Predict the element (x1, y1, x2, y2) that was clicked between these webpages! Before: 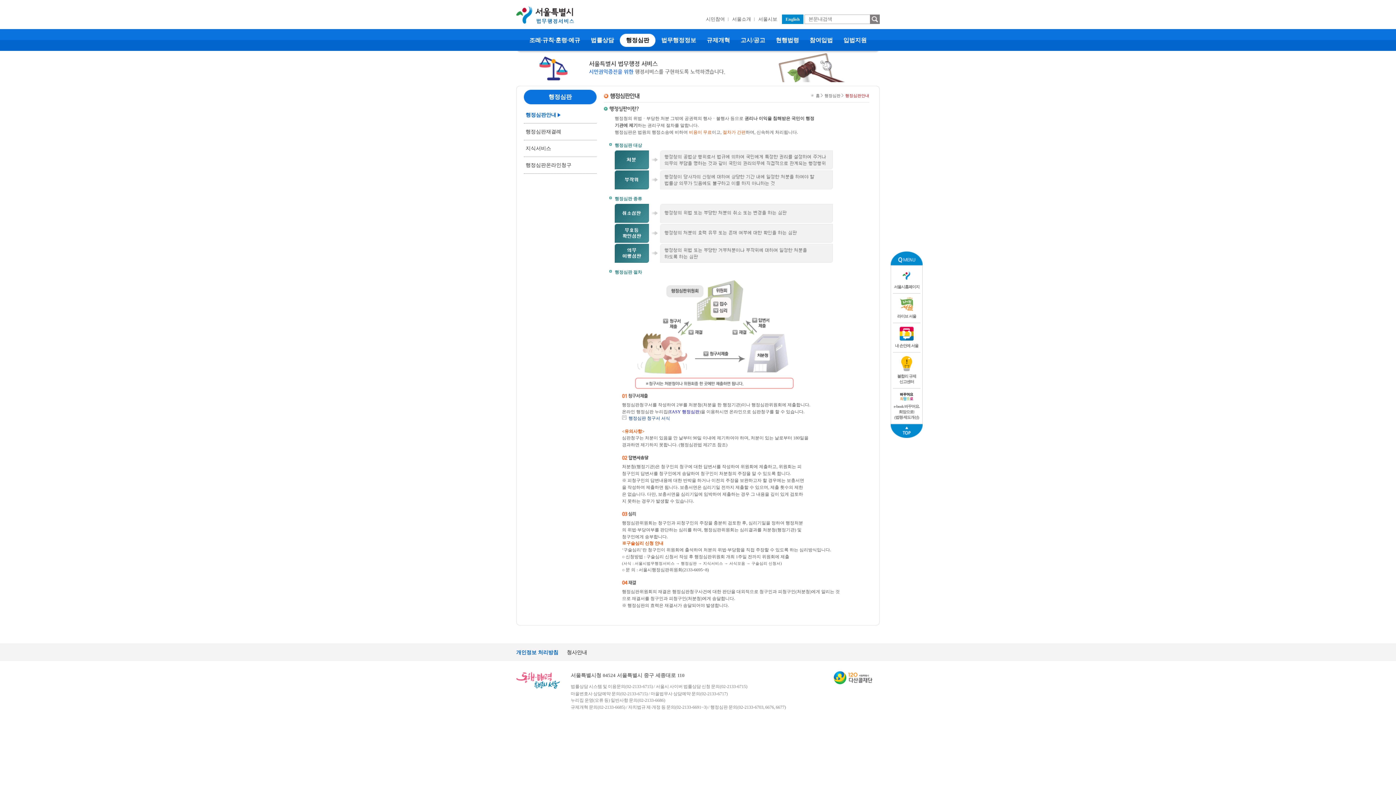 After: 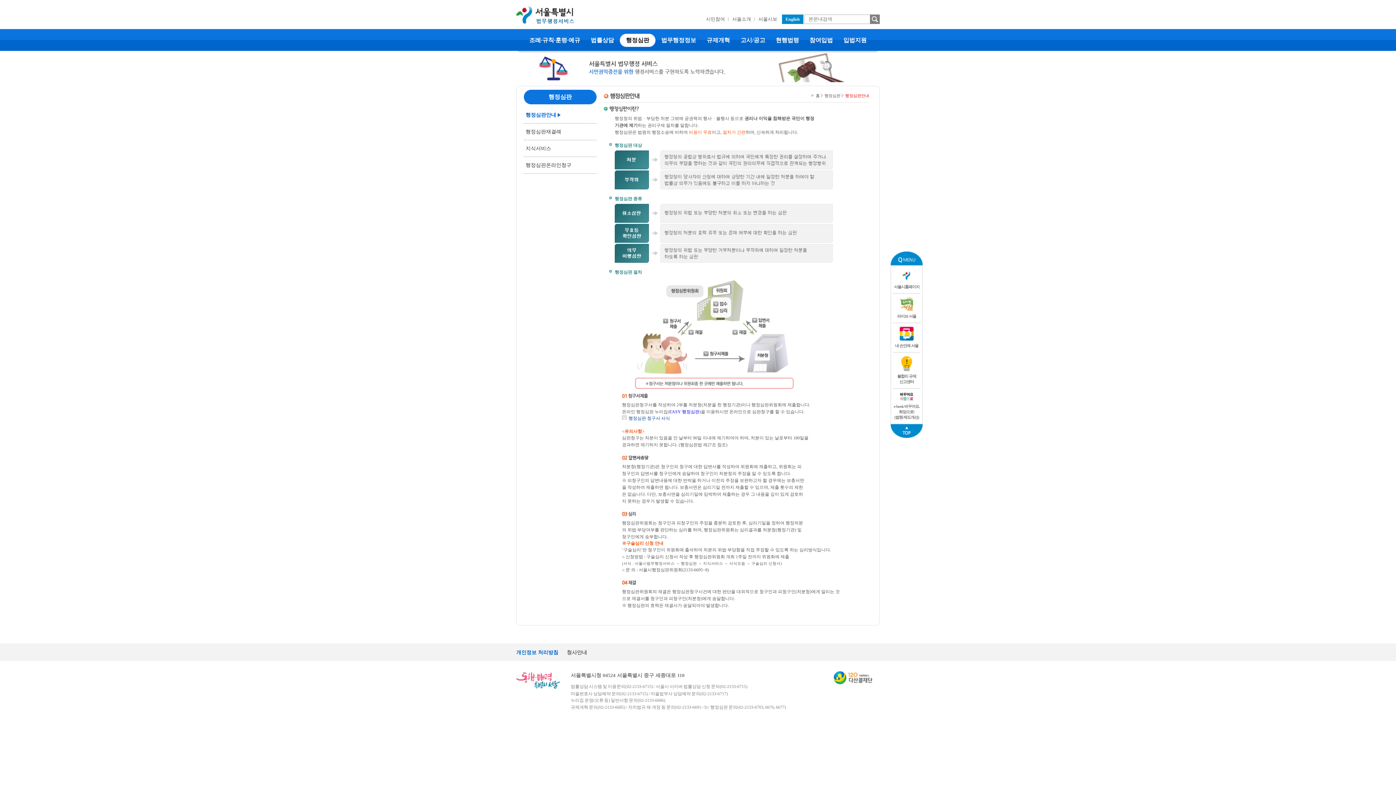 Action: bbox: (620, 33, 655, 47) label:  행정심판 